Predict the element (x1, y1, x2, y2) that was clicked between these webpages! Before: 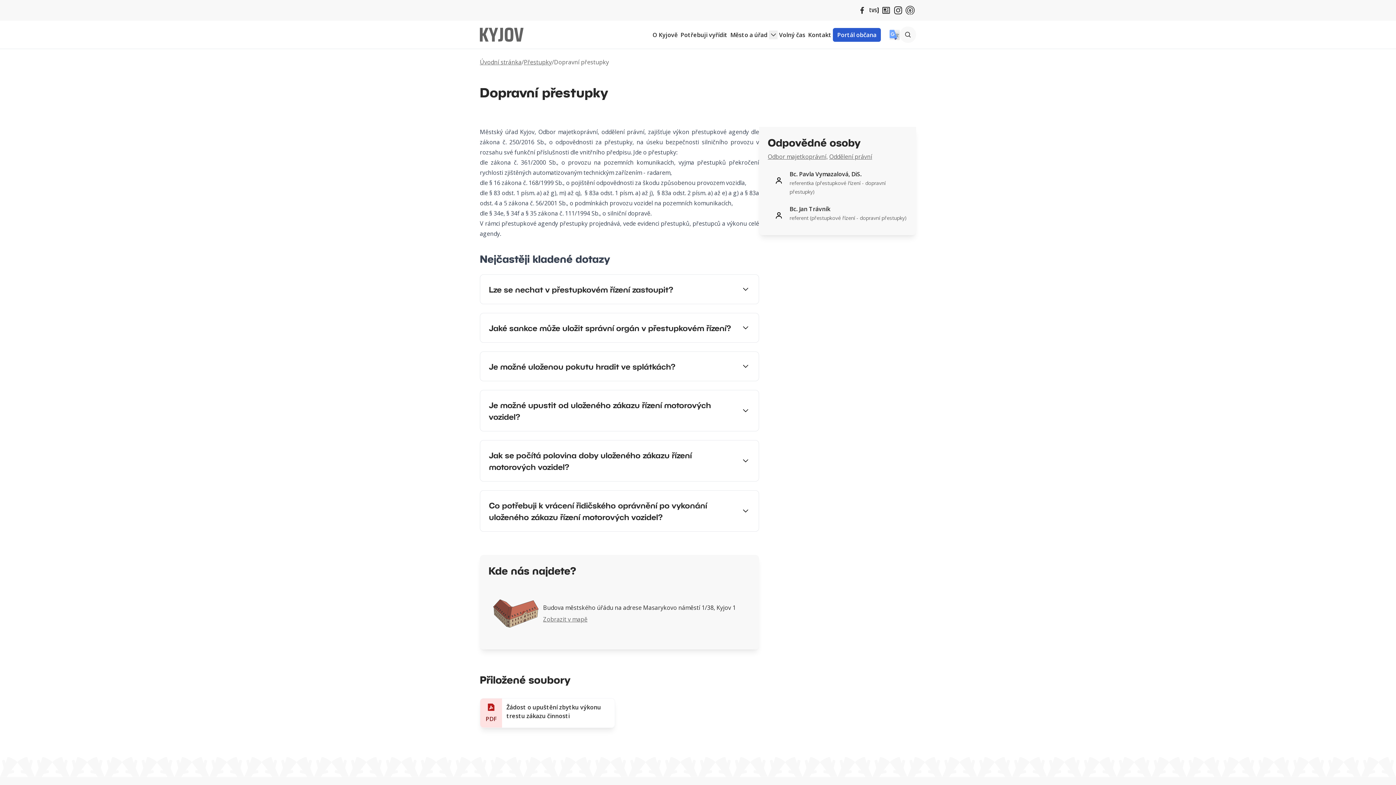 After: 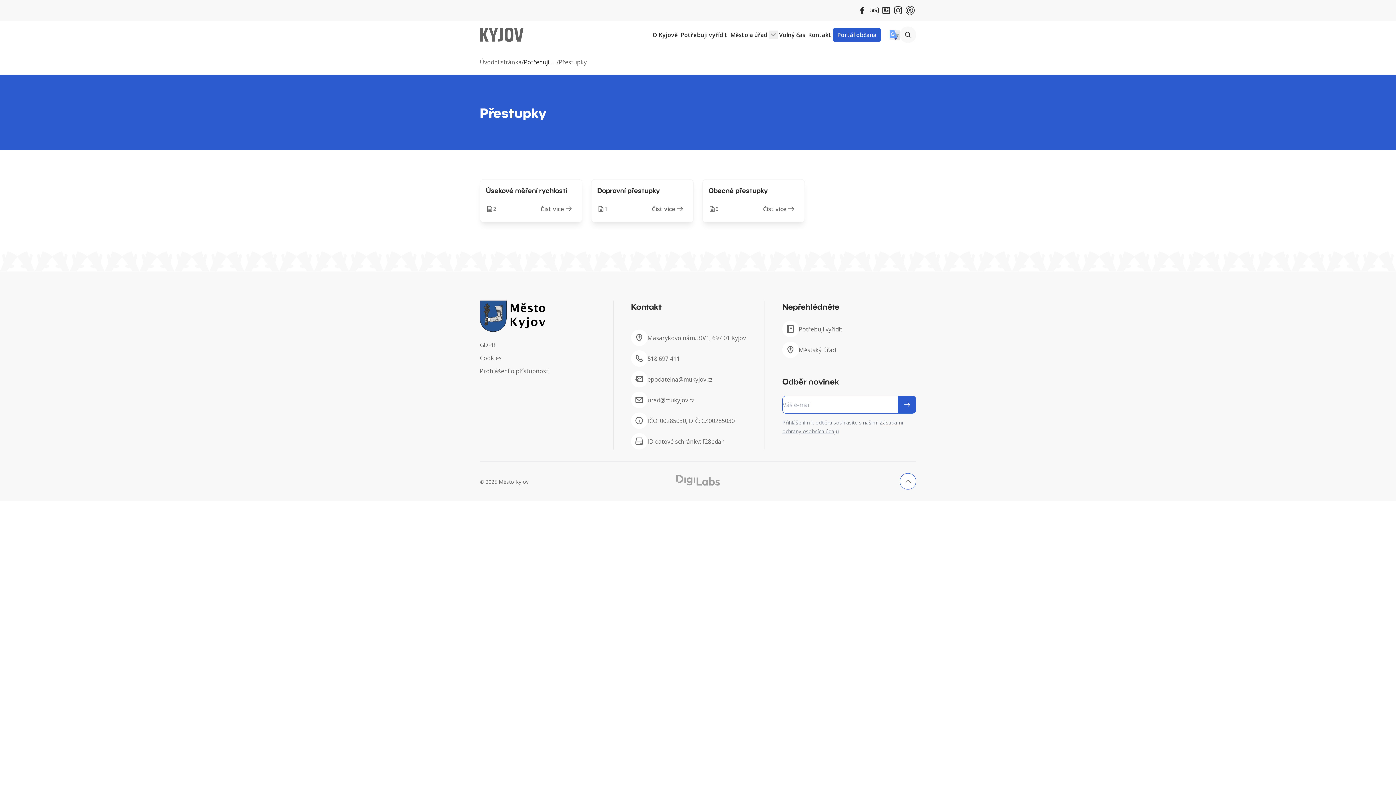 Action: label: Přestupky bbox: (524, 58, 552, 66)